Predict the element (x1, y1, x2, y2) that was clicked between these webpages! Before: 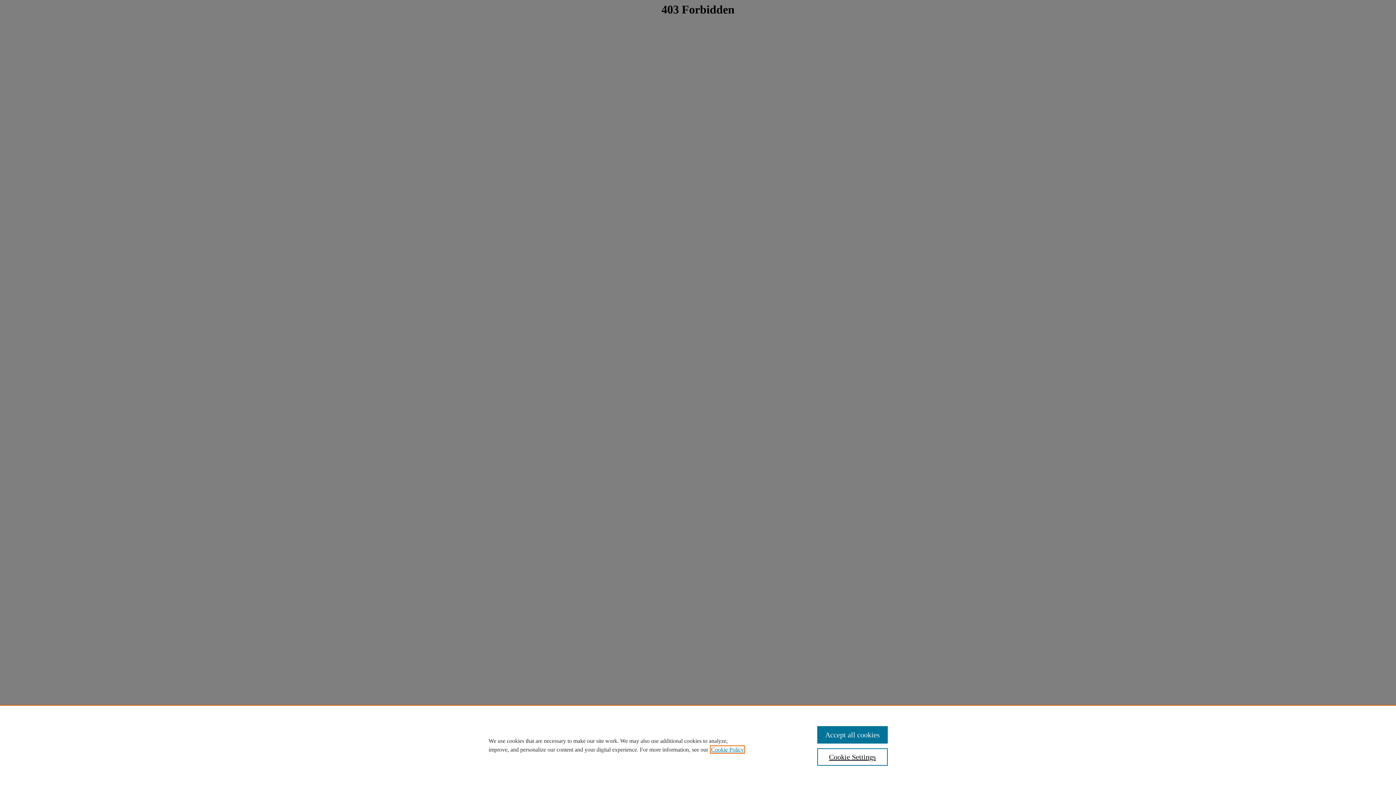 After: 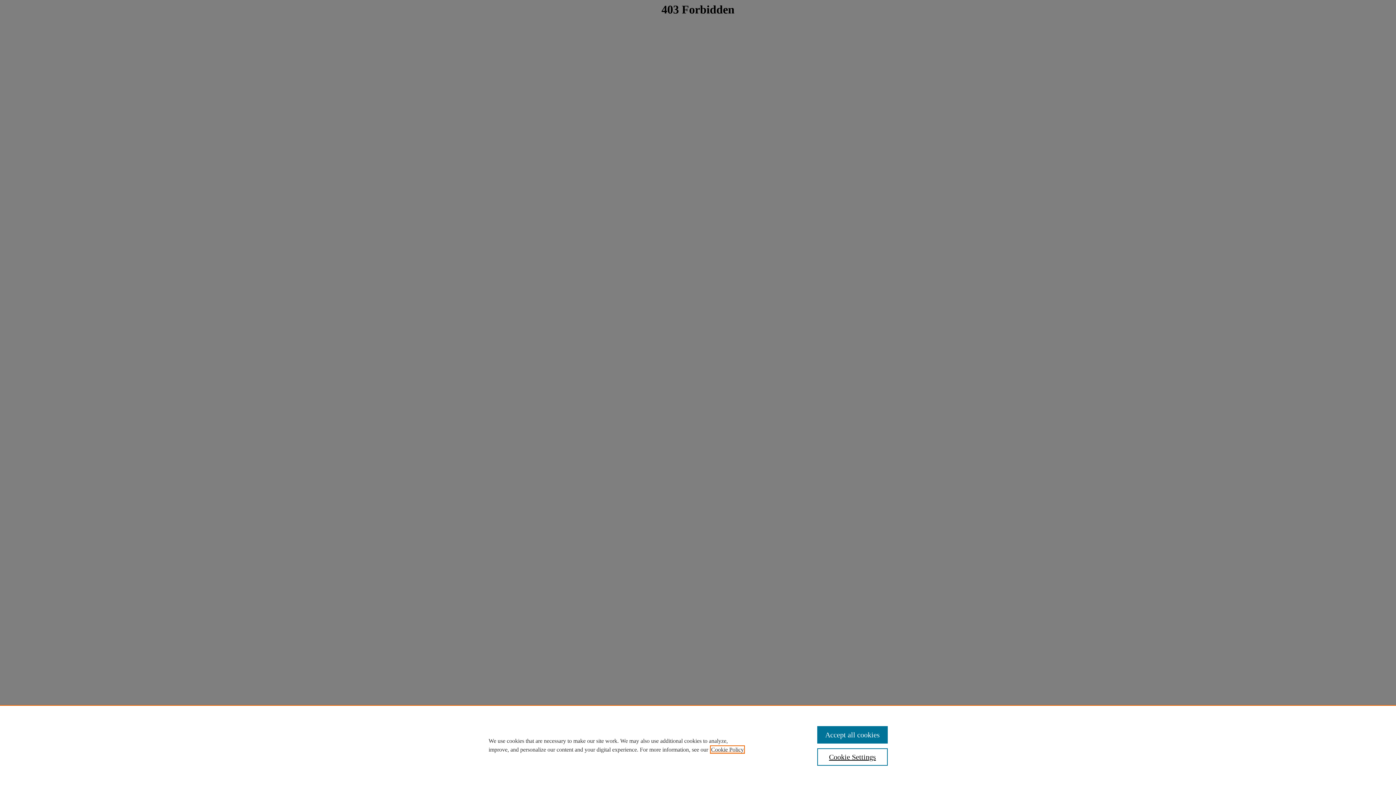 Action: label: , opens in a new tab bbox: (711, 746, 744, 753)